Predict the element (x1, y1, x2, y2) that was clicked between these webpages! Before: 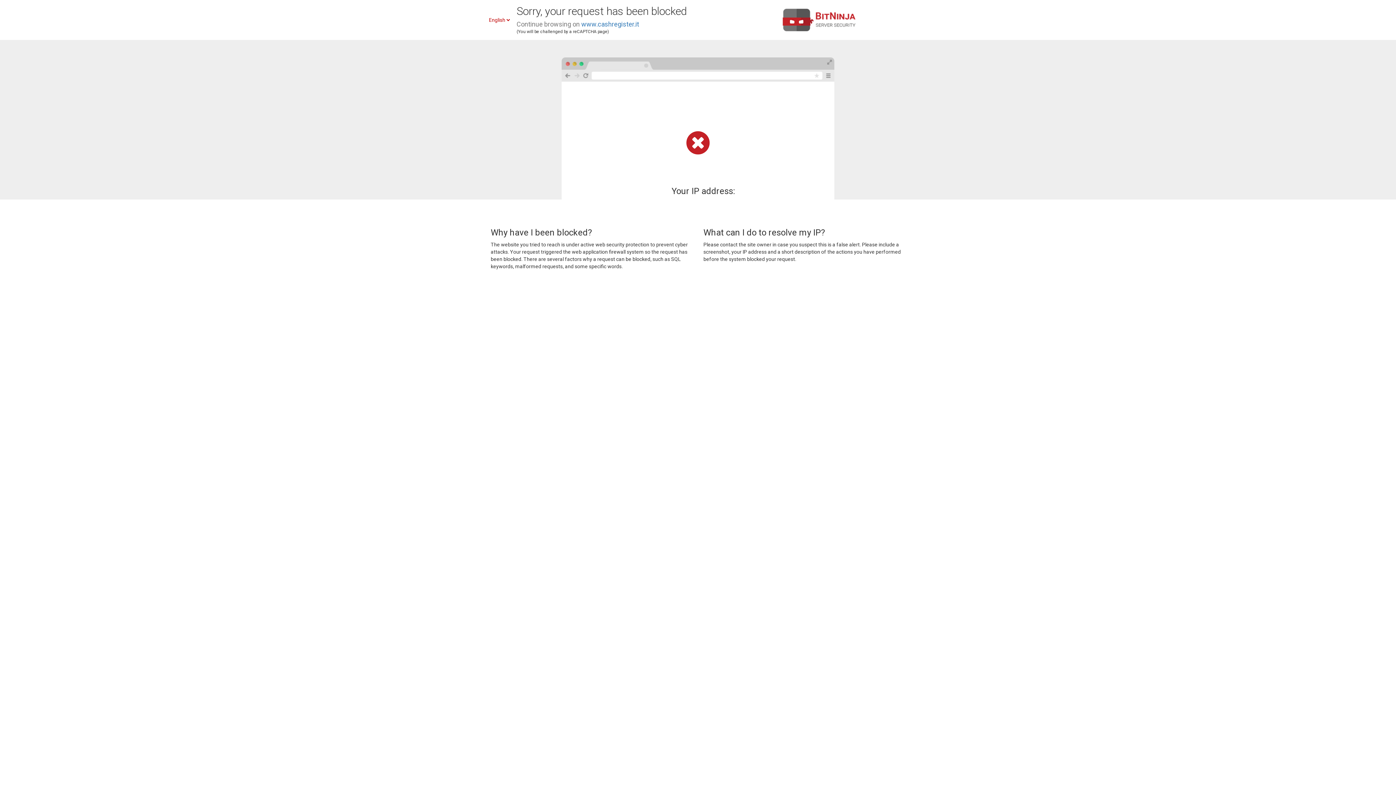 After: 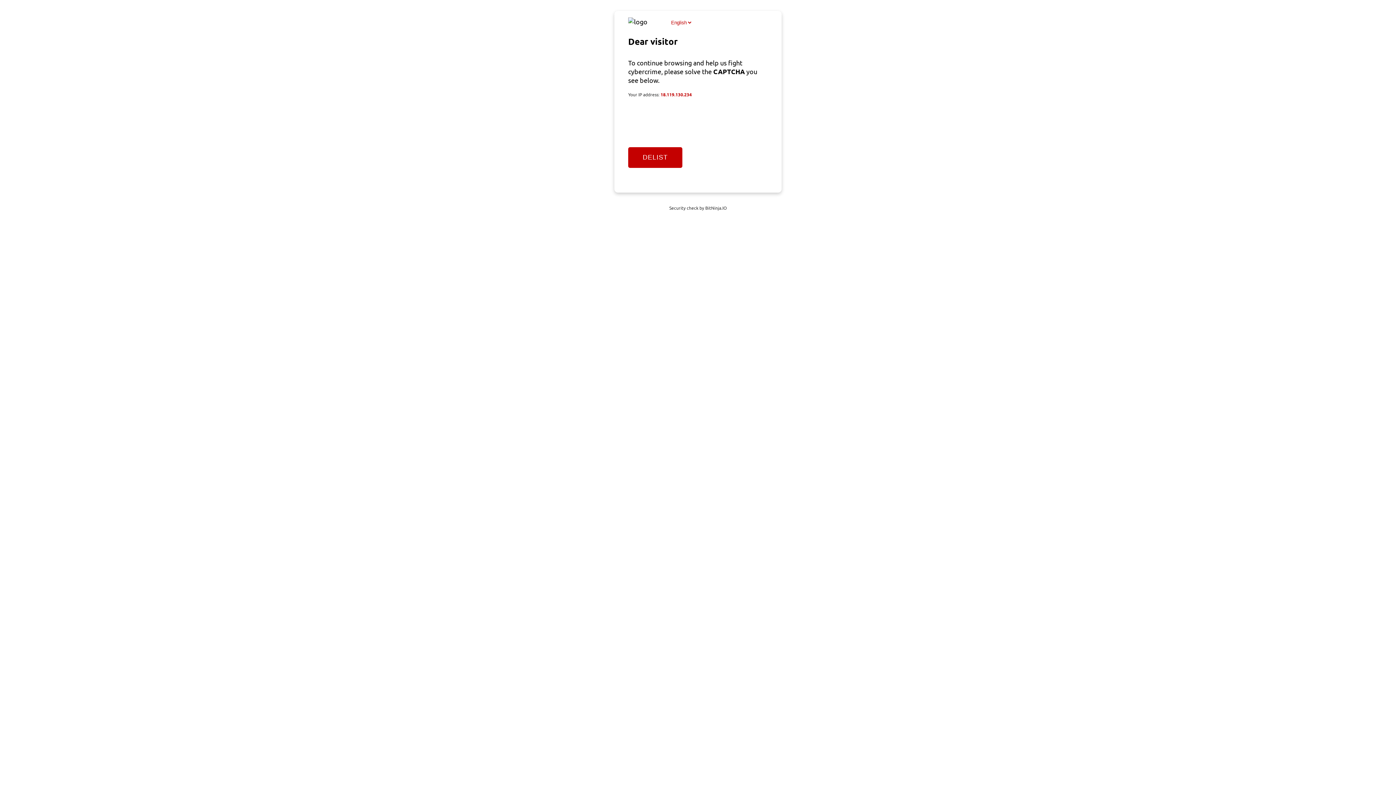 Action: label: www.cashregister.it bbox: (581, 20, 639, 28)